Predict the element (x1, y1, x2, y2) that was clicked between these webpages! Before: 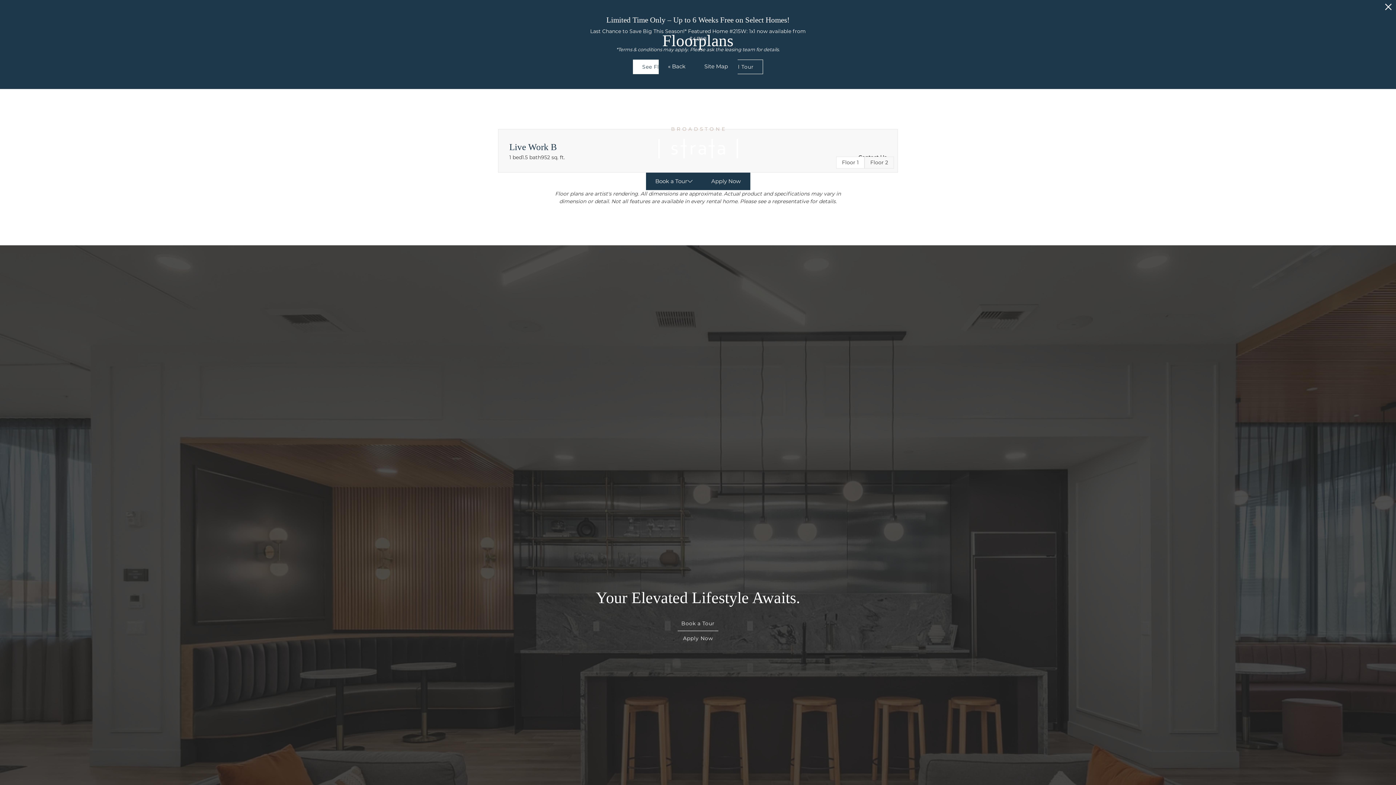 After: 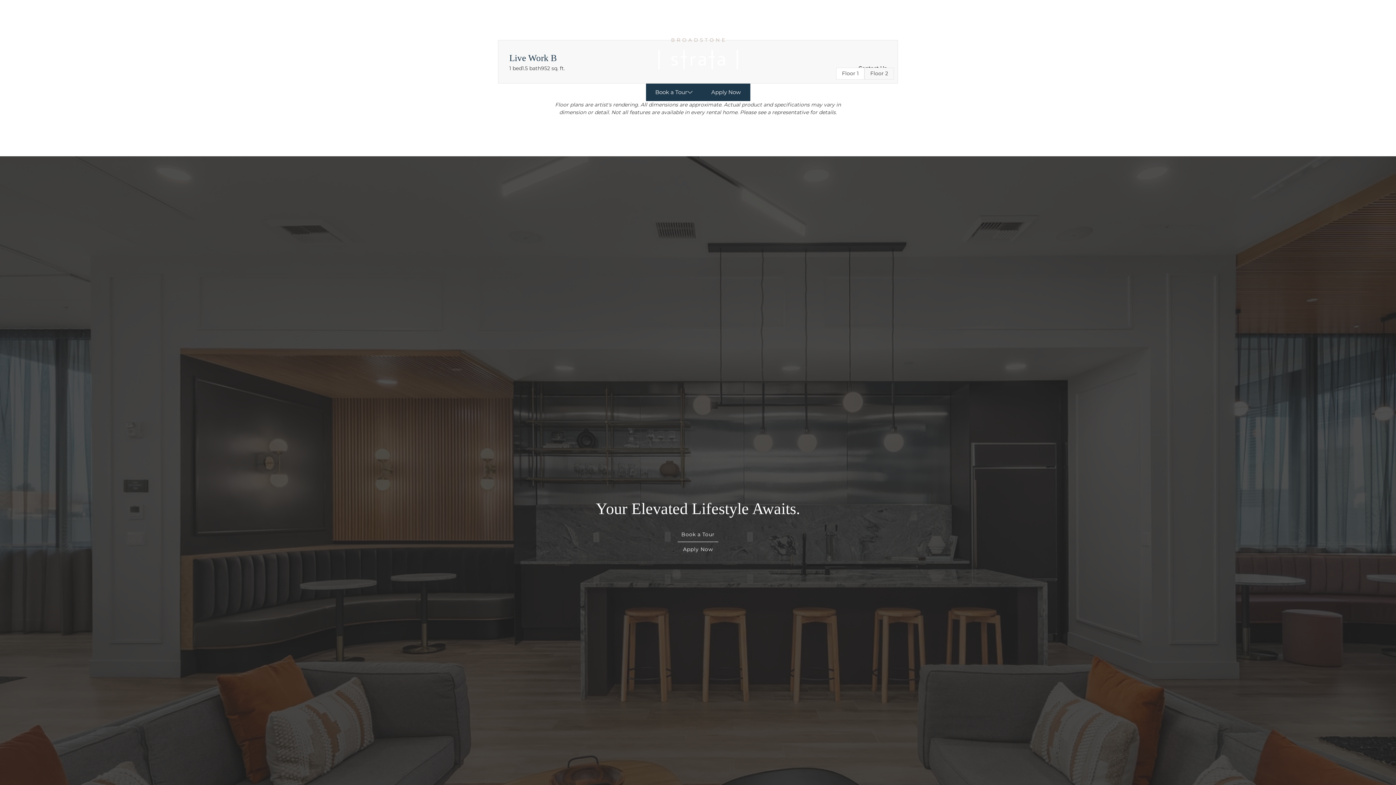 Action: bbox: (1381, 0, 1396, 13) label: Close Alert